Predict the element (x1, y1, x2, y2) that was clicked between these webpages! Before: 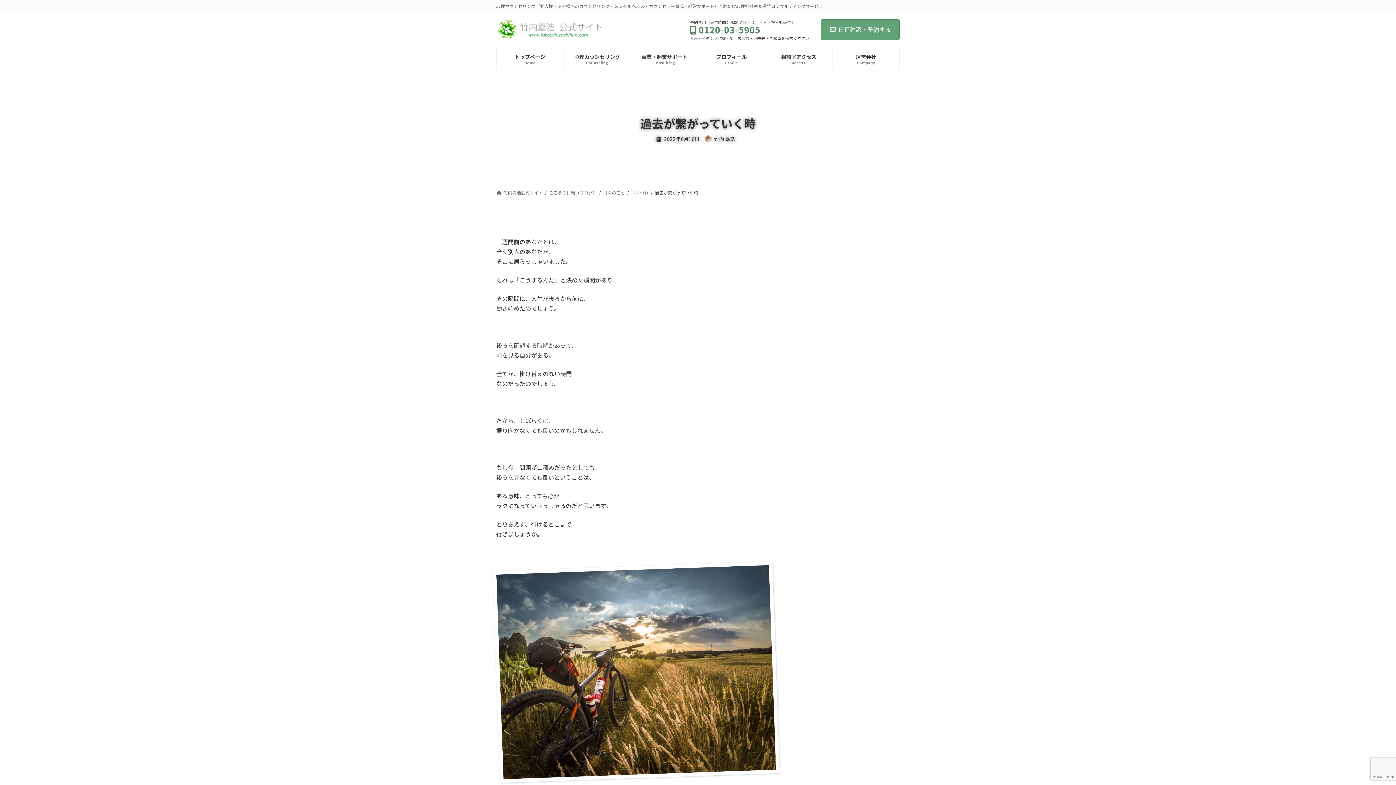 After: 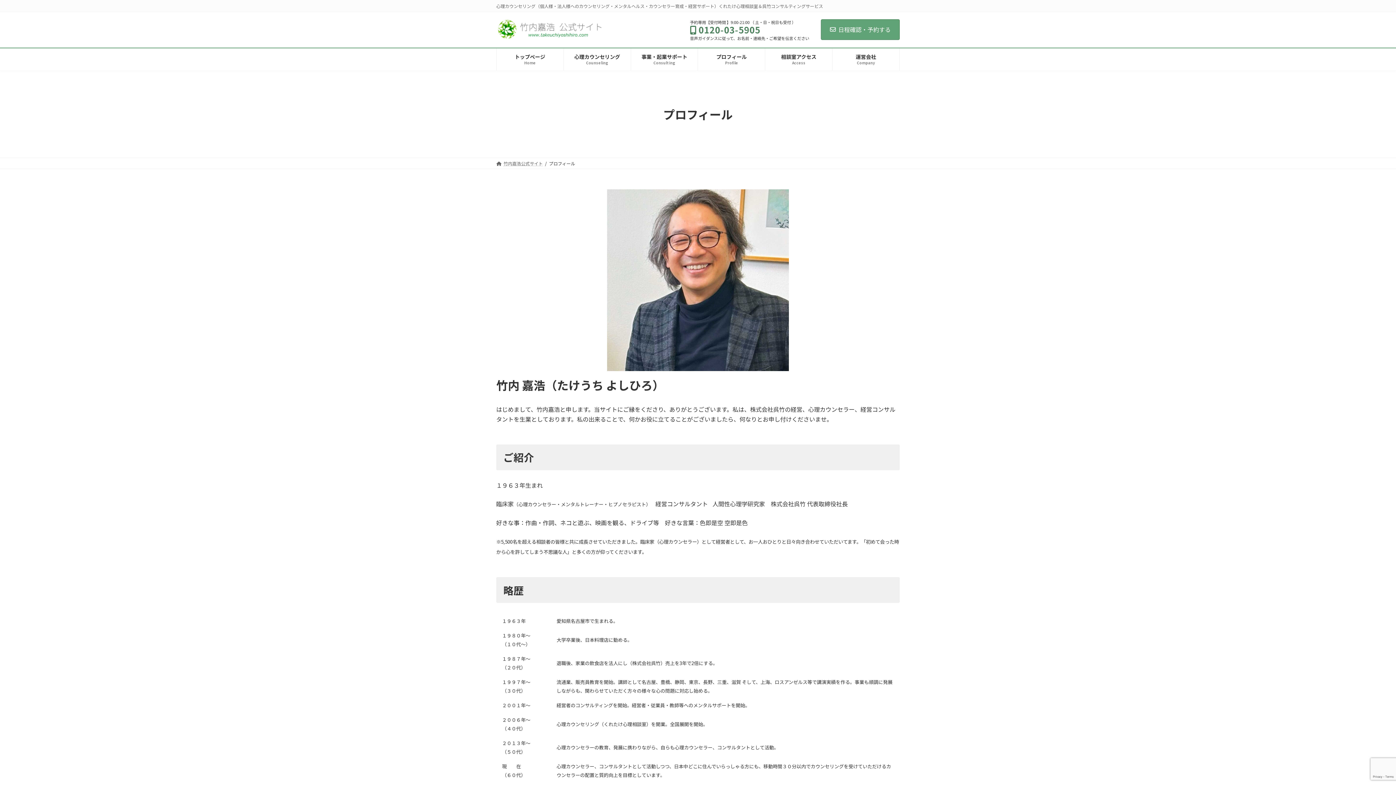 Action: bbox: (698, 48, 765, 70) label: プロフィール
Profile